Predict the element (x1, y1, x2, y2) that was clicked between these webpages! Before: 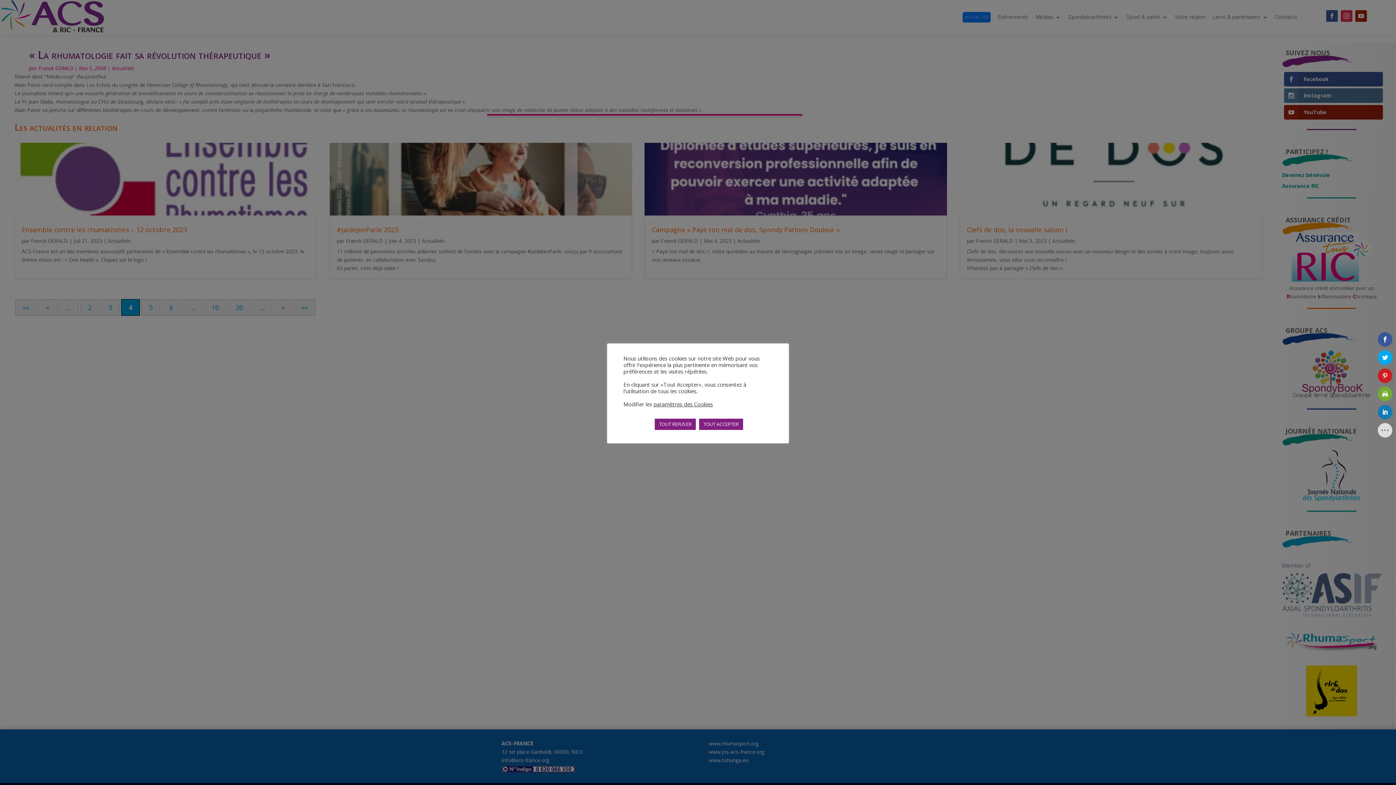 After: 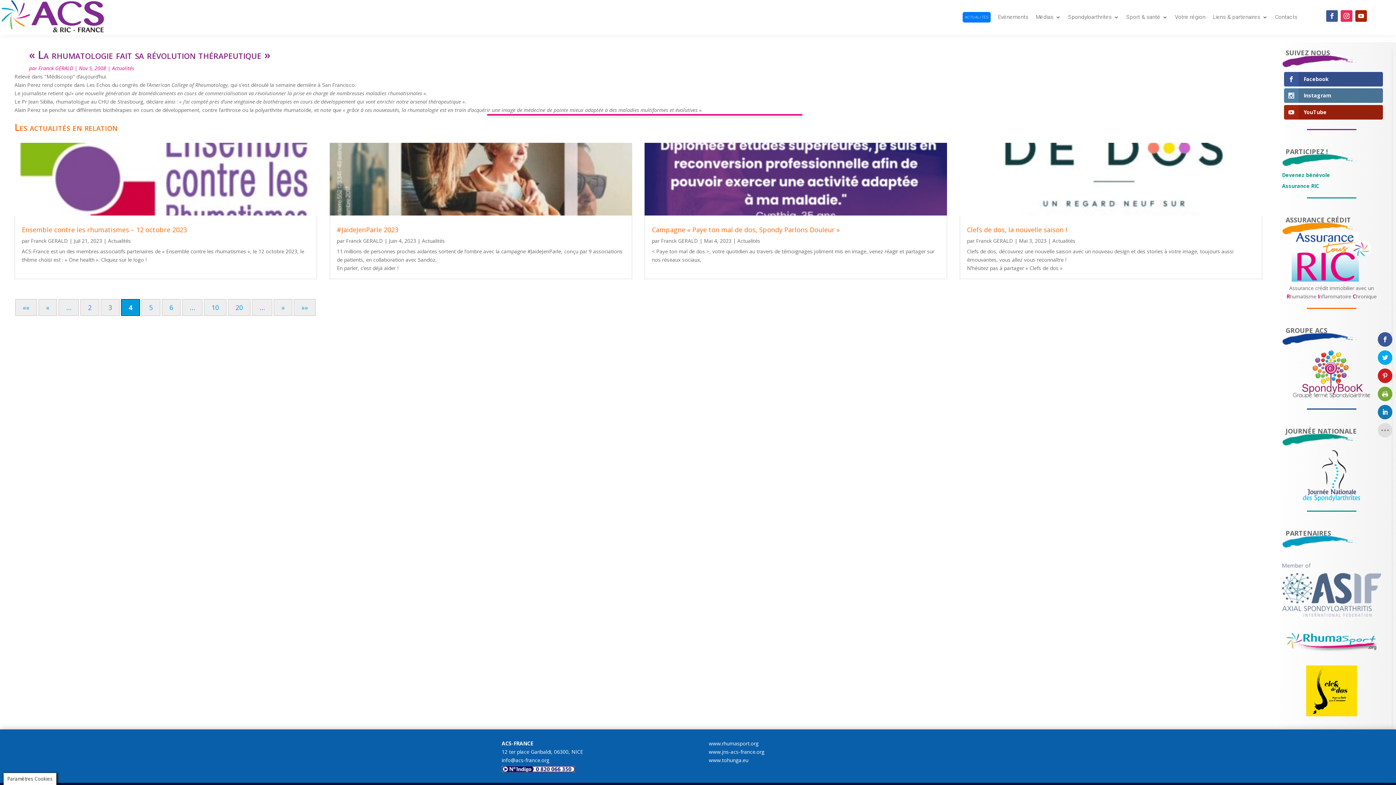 Action: label: TOUT ACCEPTER bbox: (699, 418, 743, 430)